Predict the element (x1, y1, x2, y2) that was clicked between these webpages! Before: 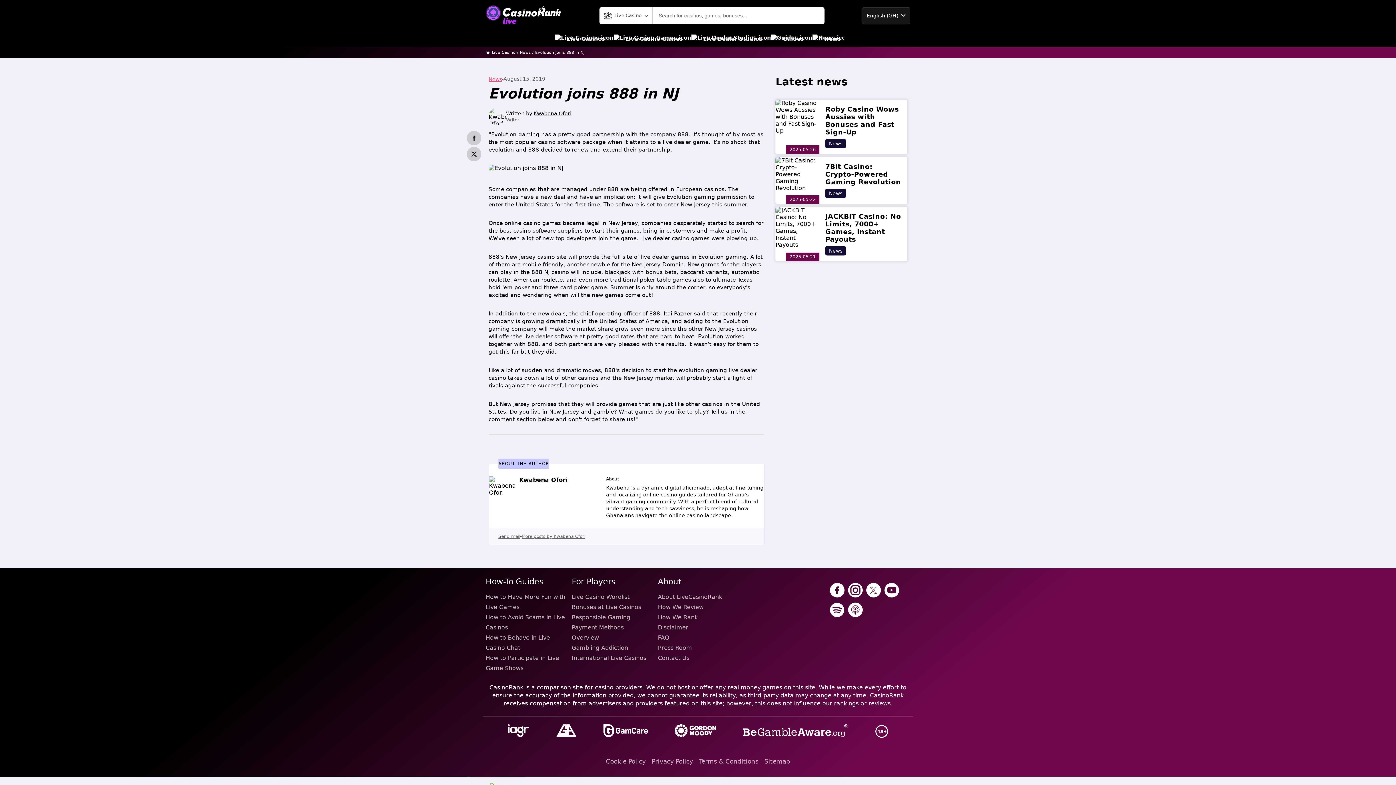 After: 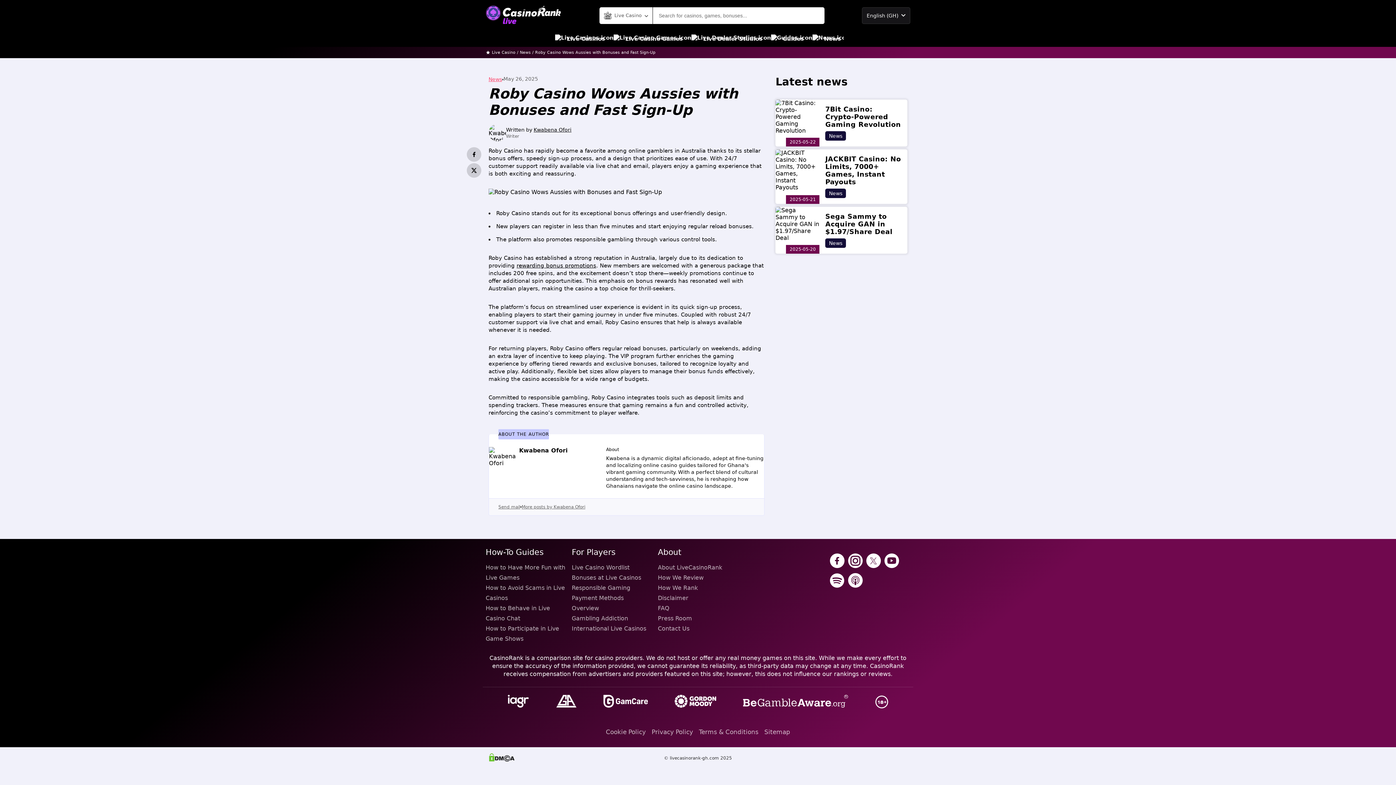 Action: bbox: (825, 105, 898, 136) label: Roby Casino Wows Aussies with Bonuses and Fast Sign-Up